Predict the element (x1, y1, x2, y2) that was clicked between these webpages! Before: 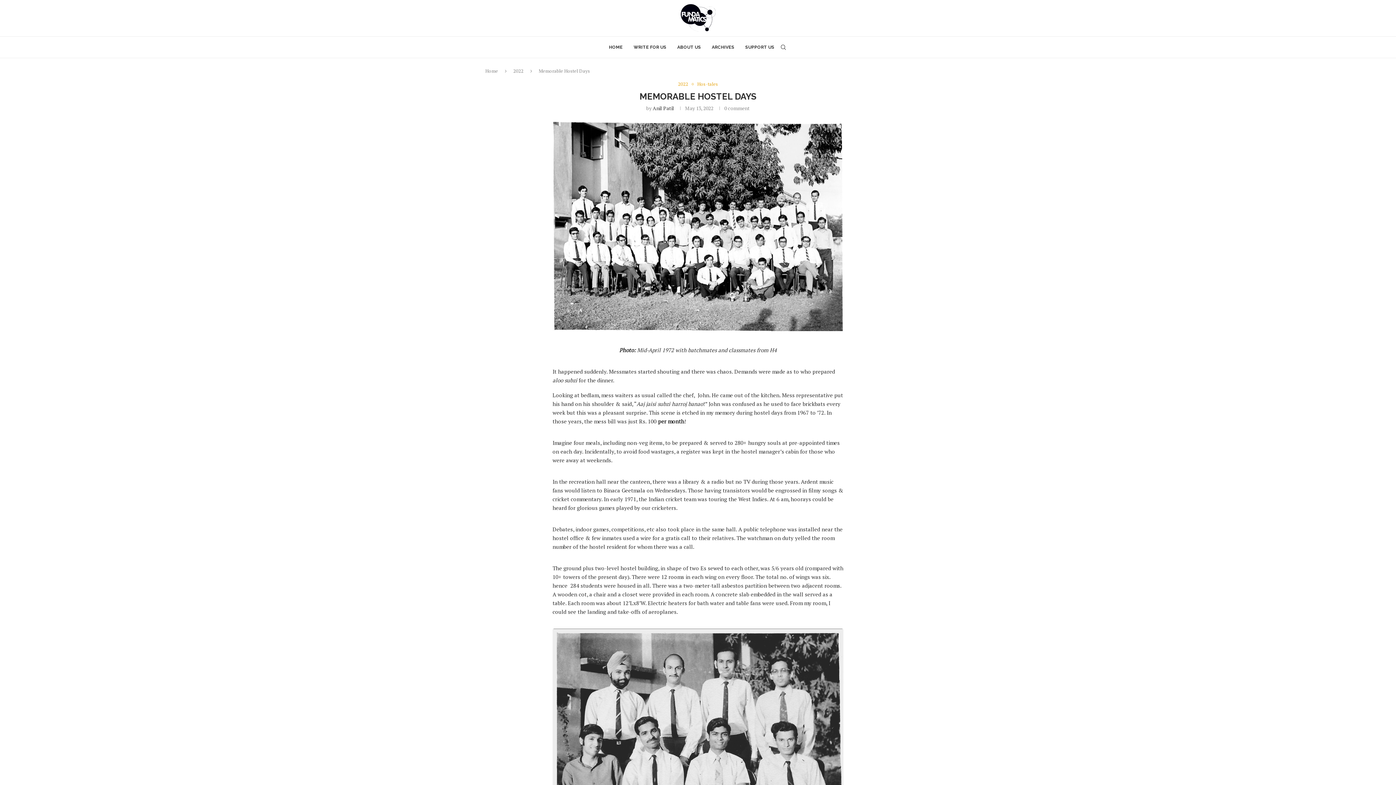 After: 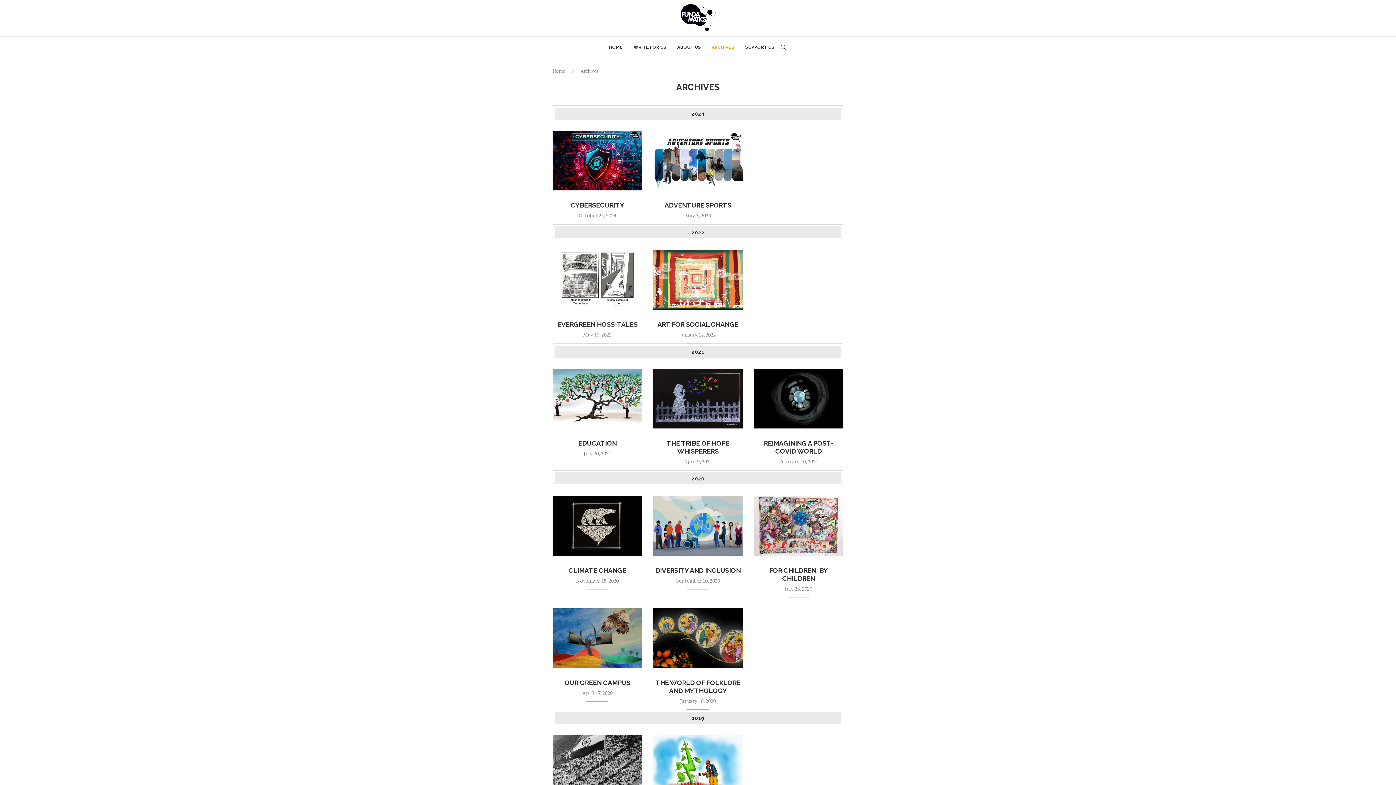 Action: label: ARCHIVES bbox: (712, 36, 734, 57)